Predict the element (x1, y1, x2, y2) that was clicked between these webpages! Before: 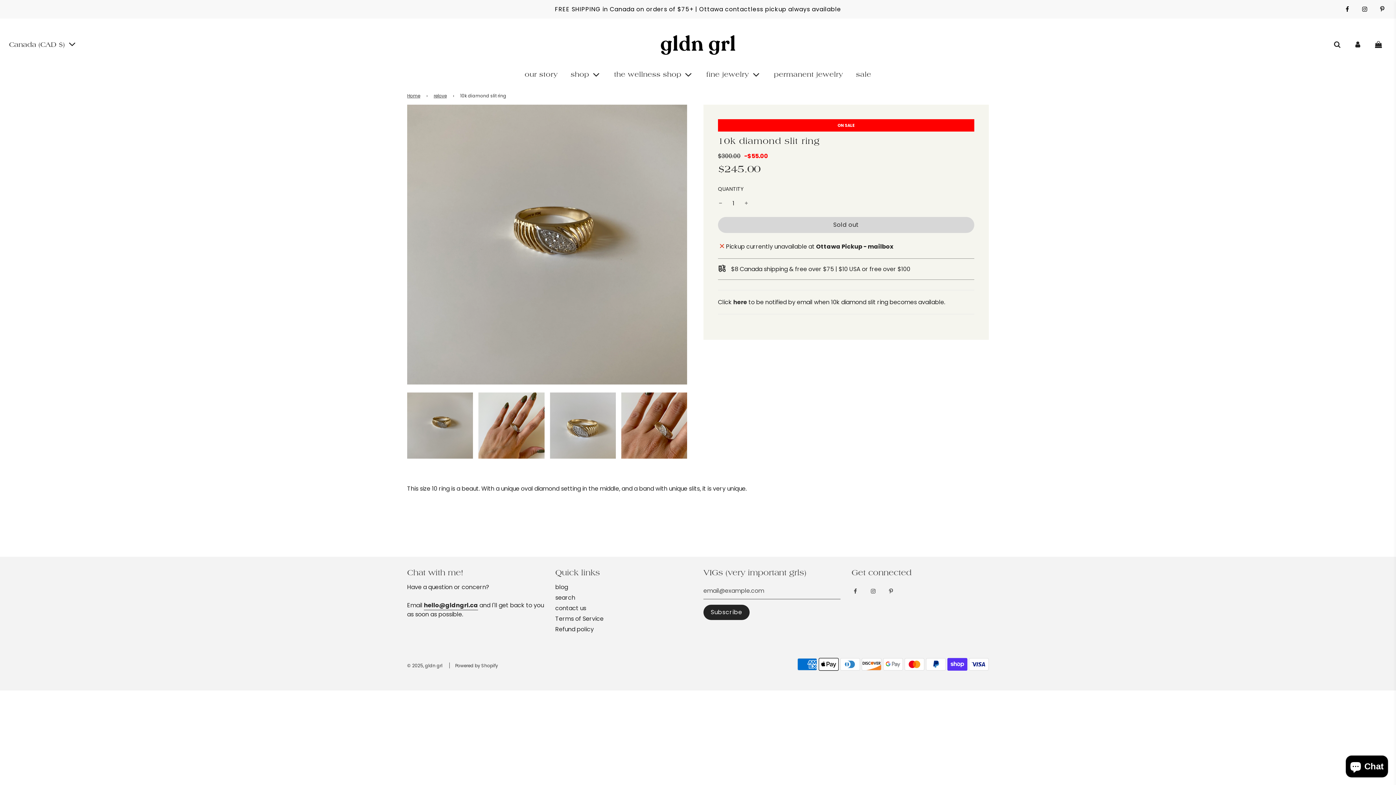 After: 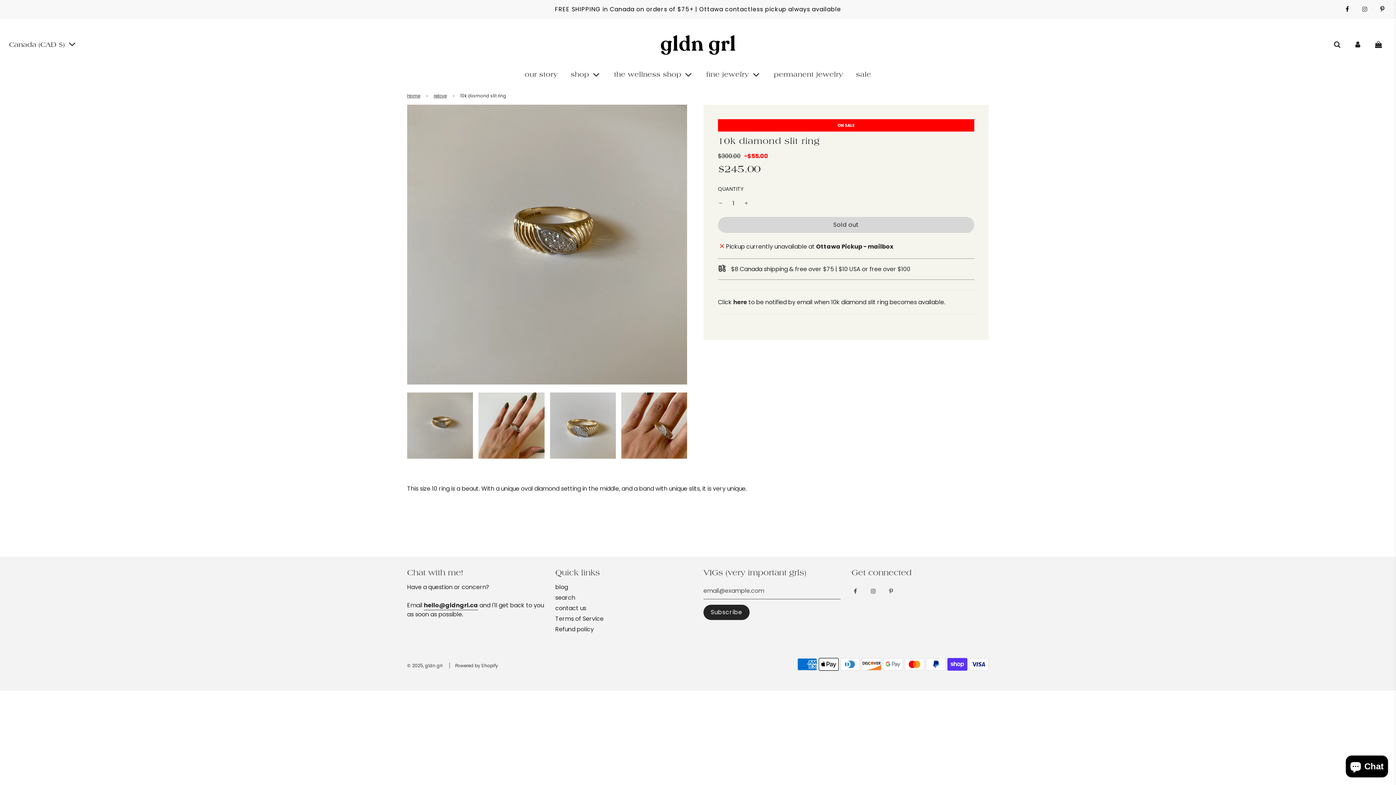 Action: bbox: (1357, 1, 1373, 17)